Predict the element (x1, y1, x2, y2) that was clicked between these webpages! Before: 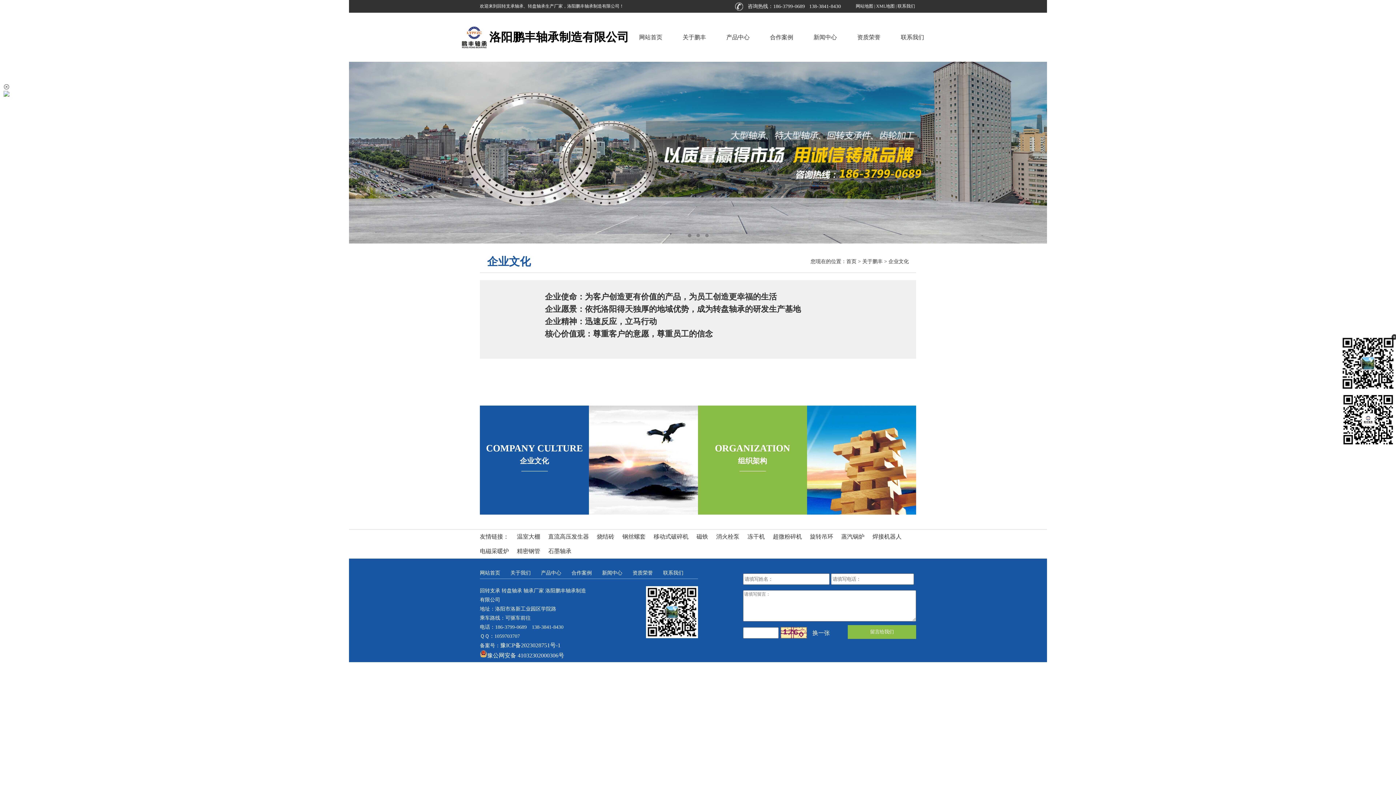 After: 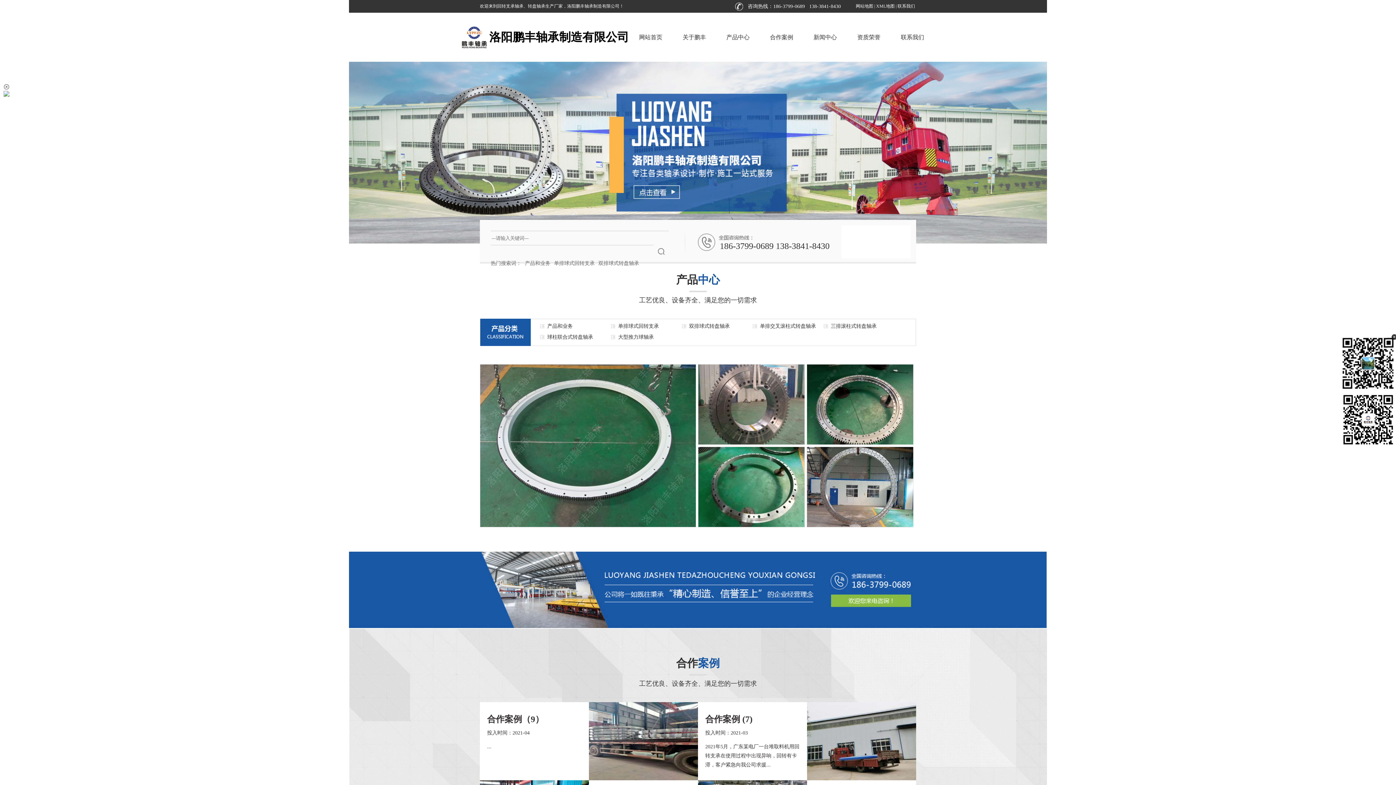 Action: bbox: (480, 568, 500, 578) label: 网站首页